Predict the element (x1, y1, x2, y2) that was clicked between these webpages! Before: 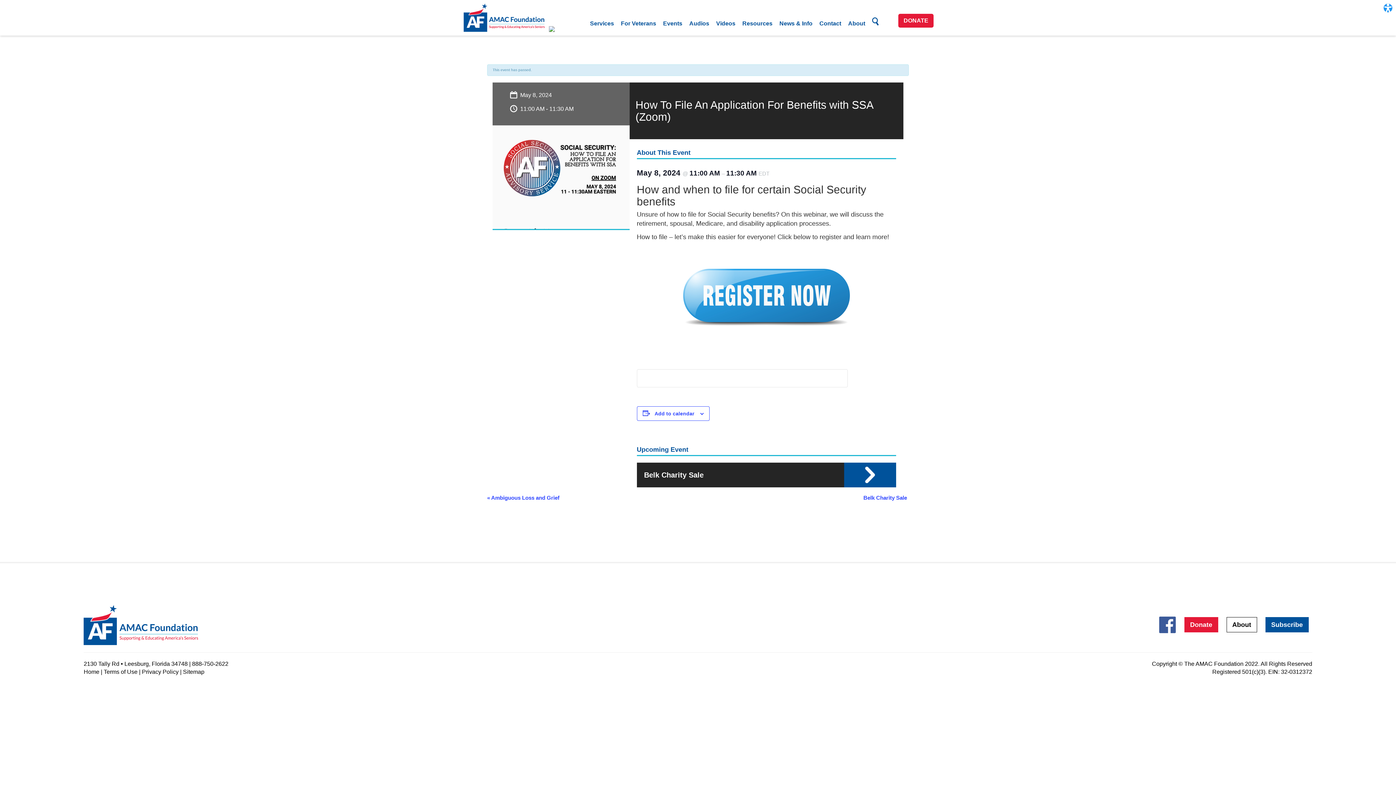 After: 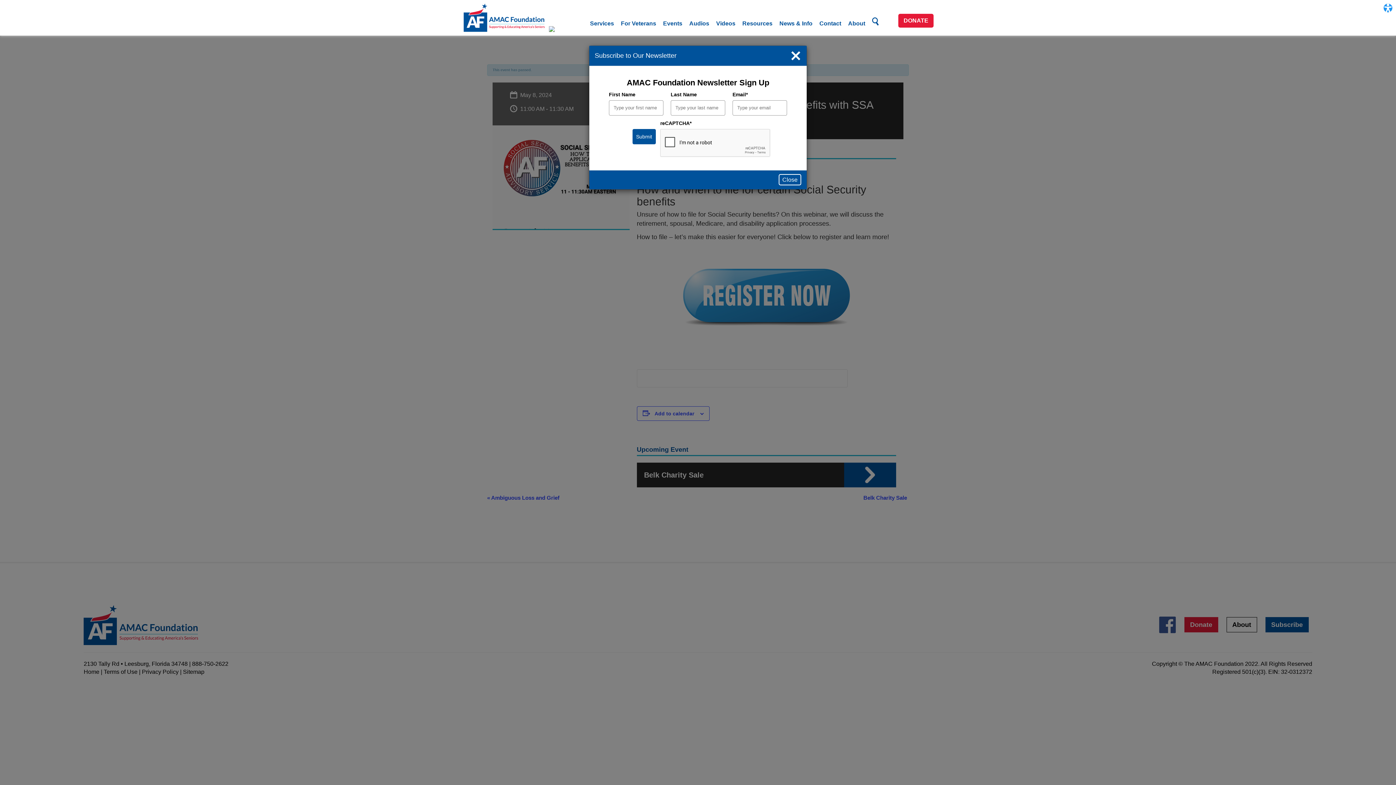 Action: label: Subscribe bbox: (1265, 617, 1308, 632)